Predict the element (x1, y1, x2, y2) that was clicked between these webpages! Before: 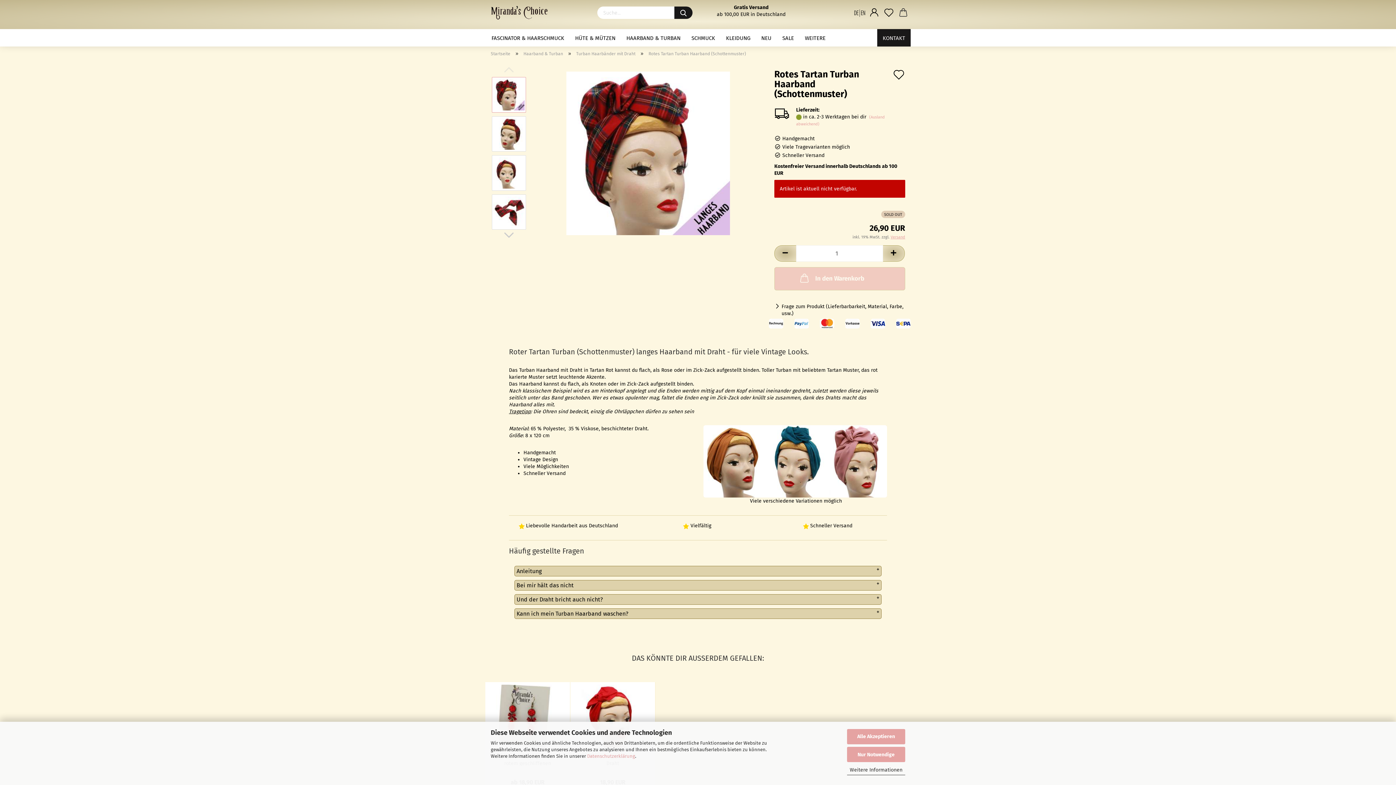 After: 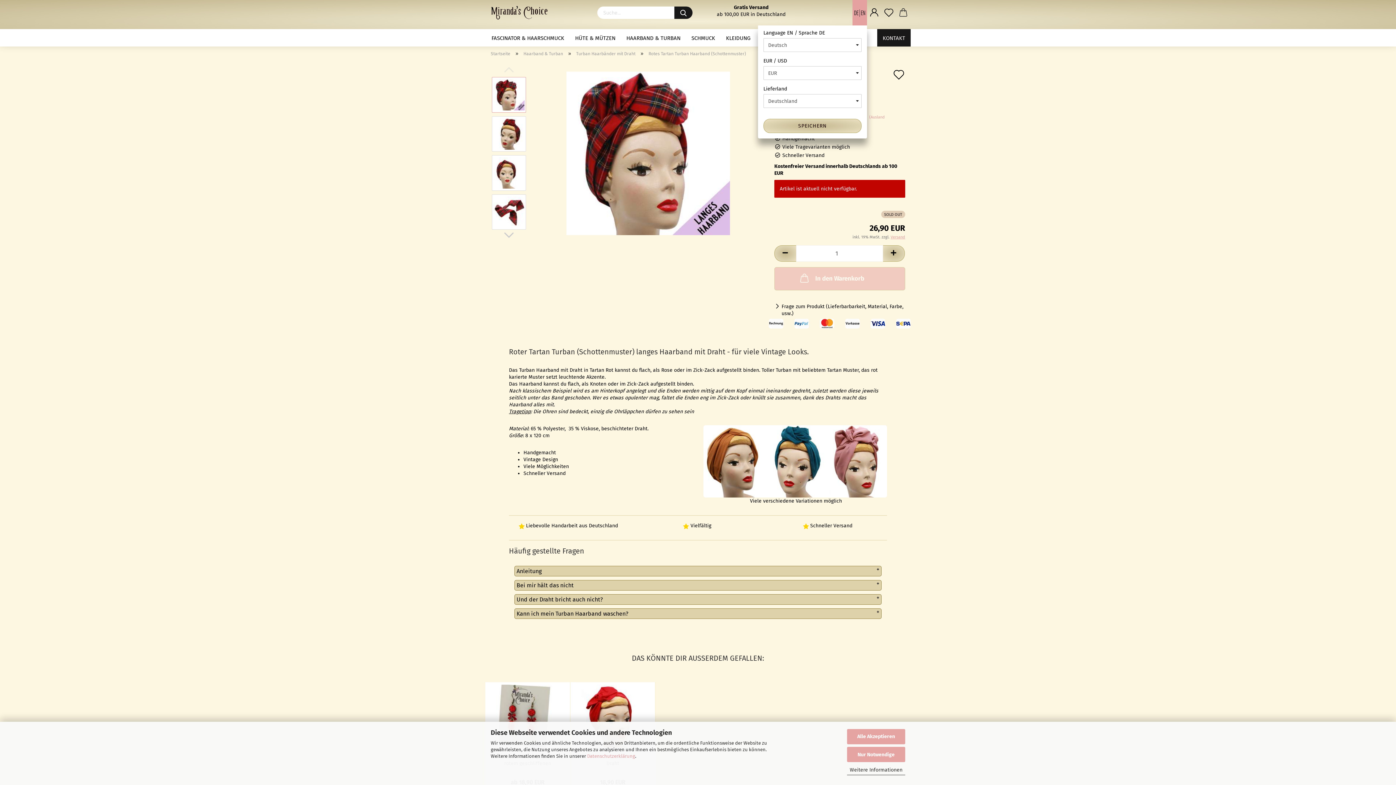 Action: bbox: (852, 0, 867, 25)